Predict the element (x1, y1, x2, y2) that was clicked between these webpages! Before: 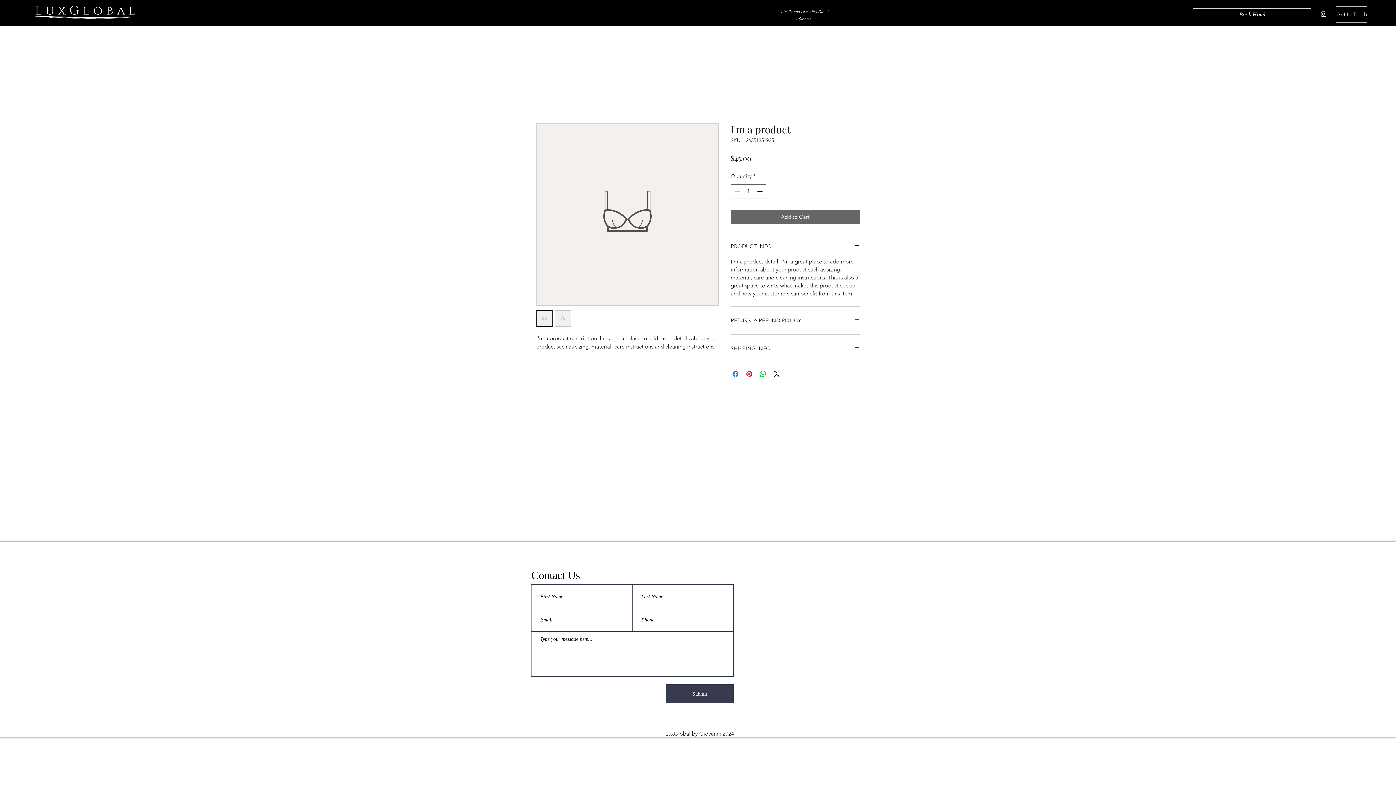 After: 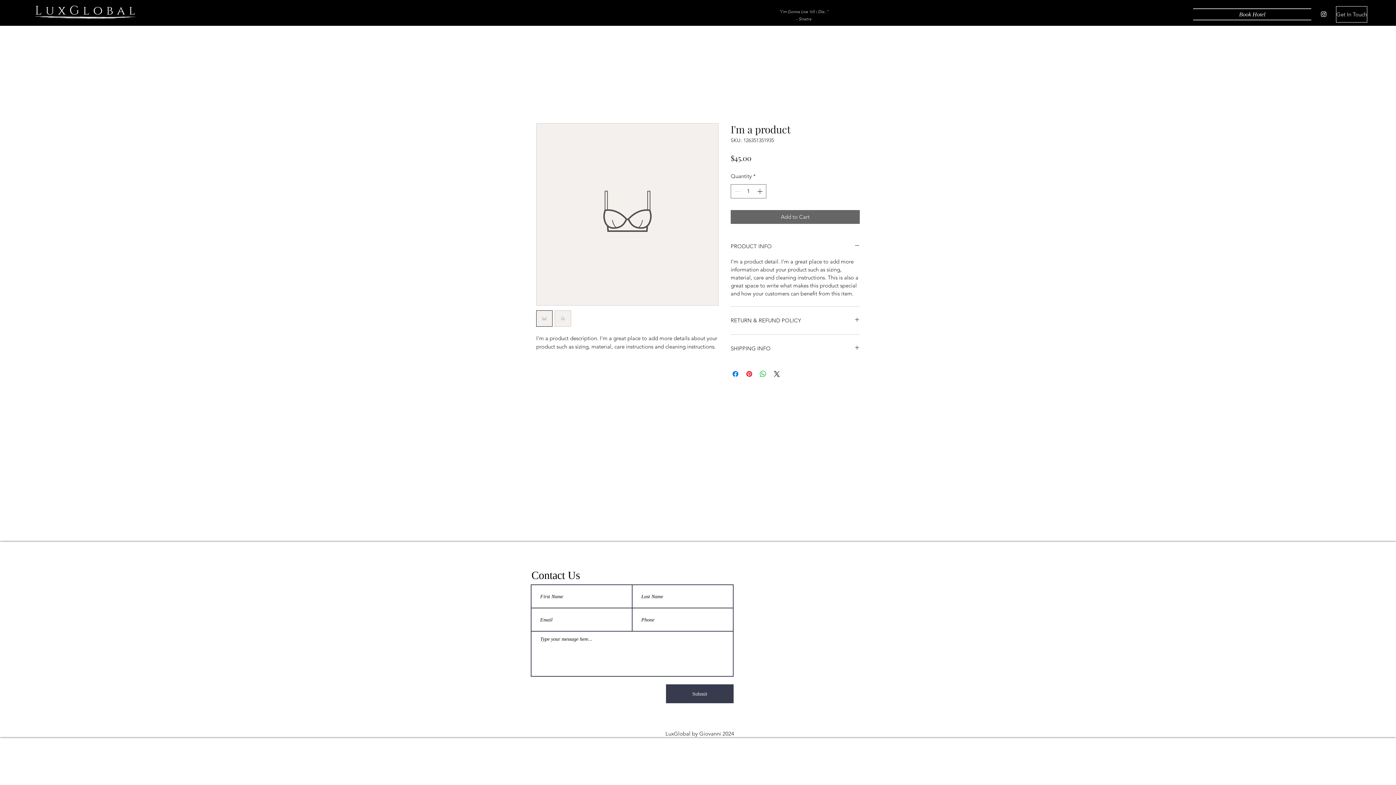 Action: bbox: (554, 310, 571, 326)